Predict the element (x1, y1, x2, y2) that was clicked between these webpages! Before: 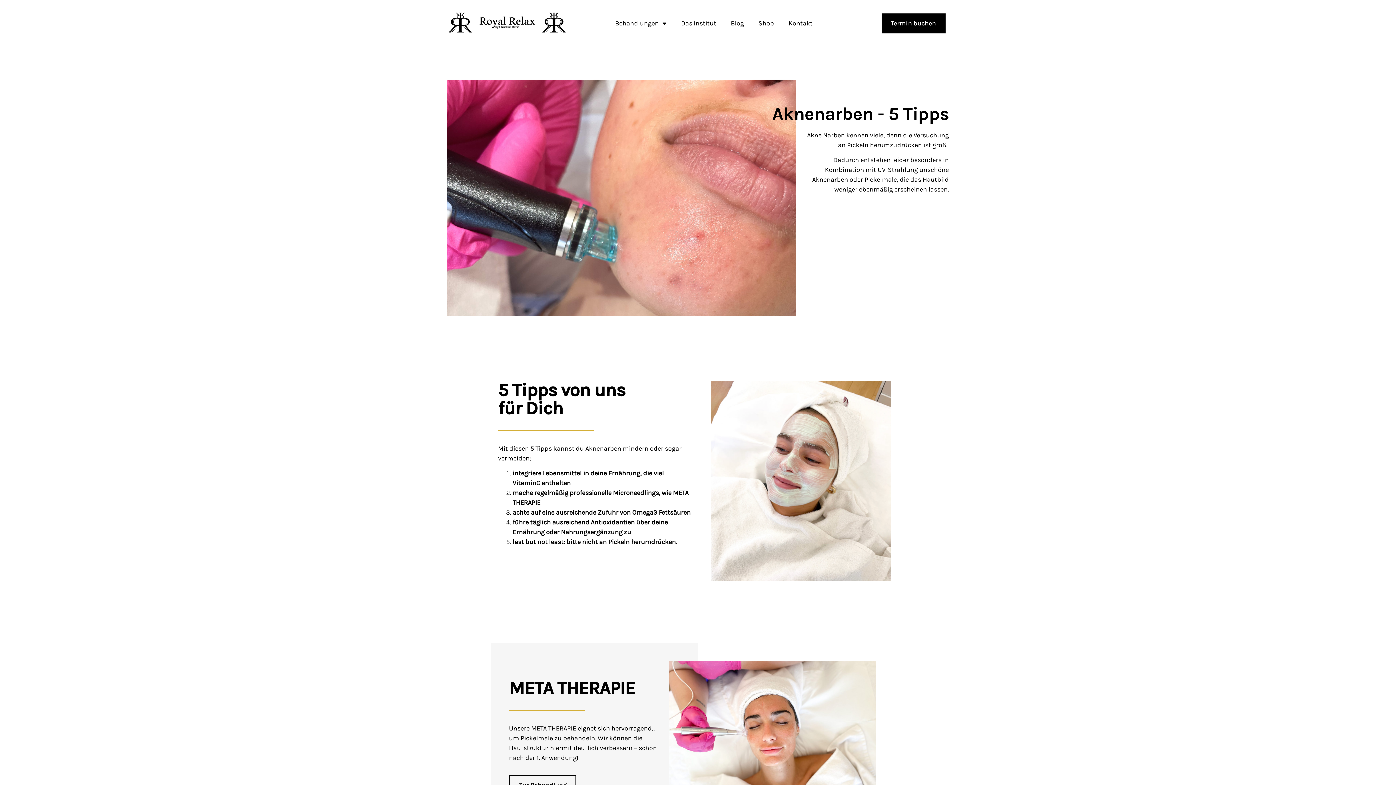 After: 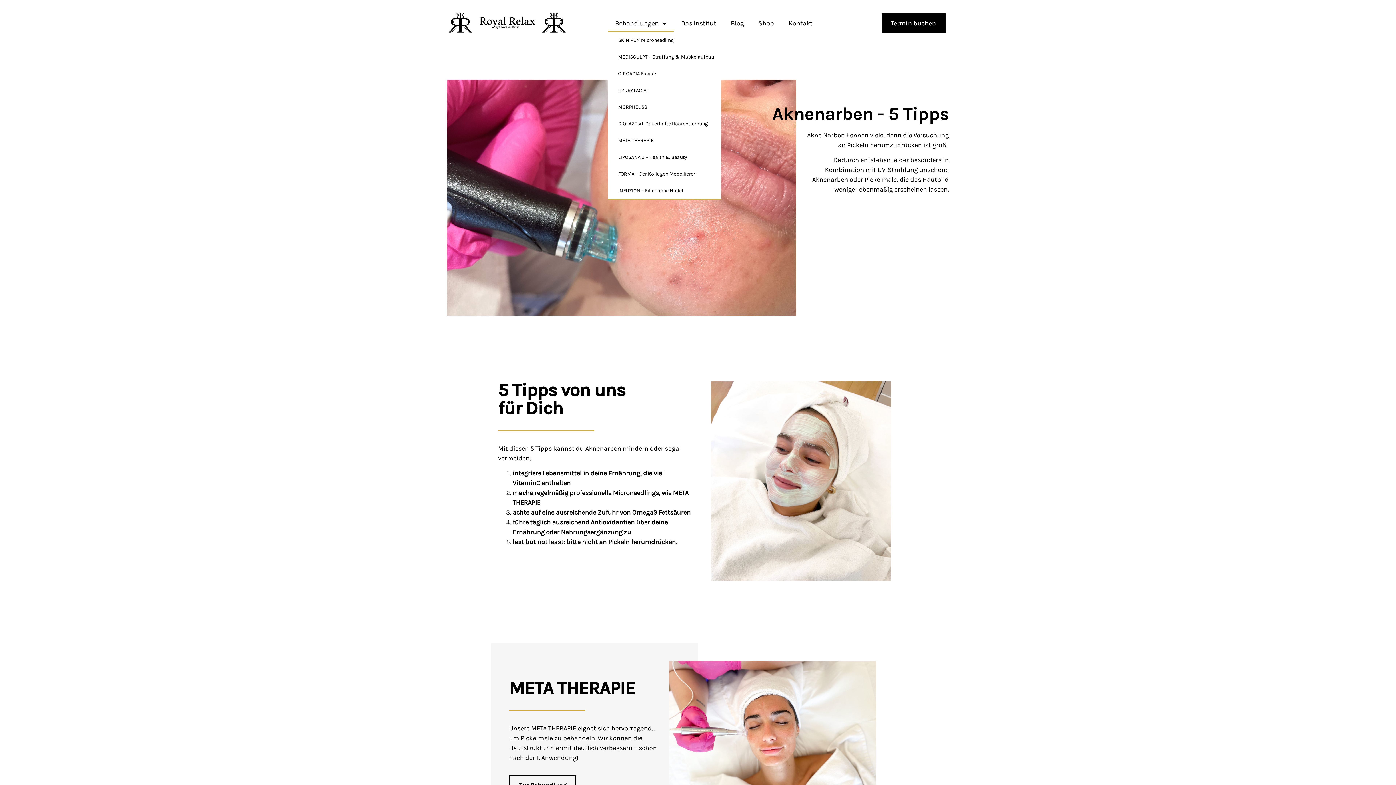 Action: label: Behandlungen bbox: (608, 14, 673, 32)